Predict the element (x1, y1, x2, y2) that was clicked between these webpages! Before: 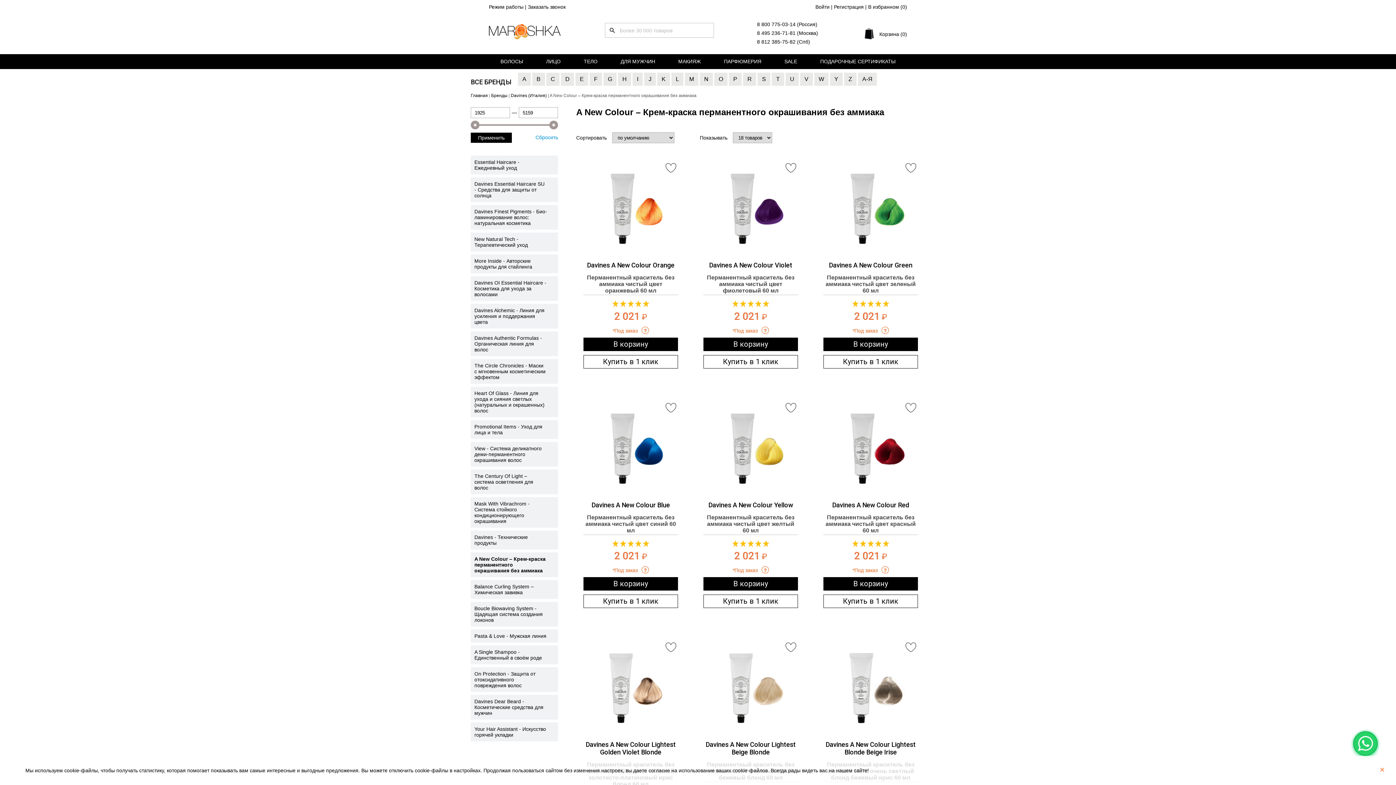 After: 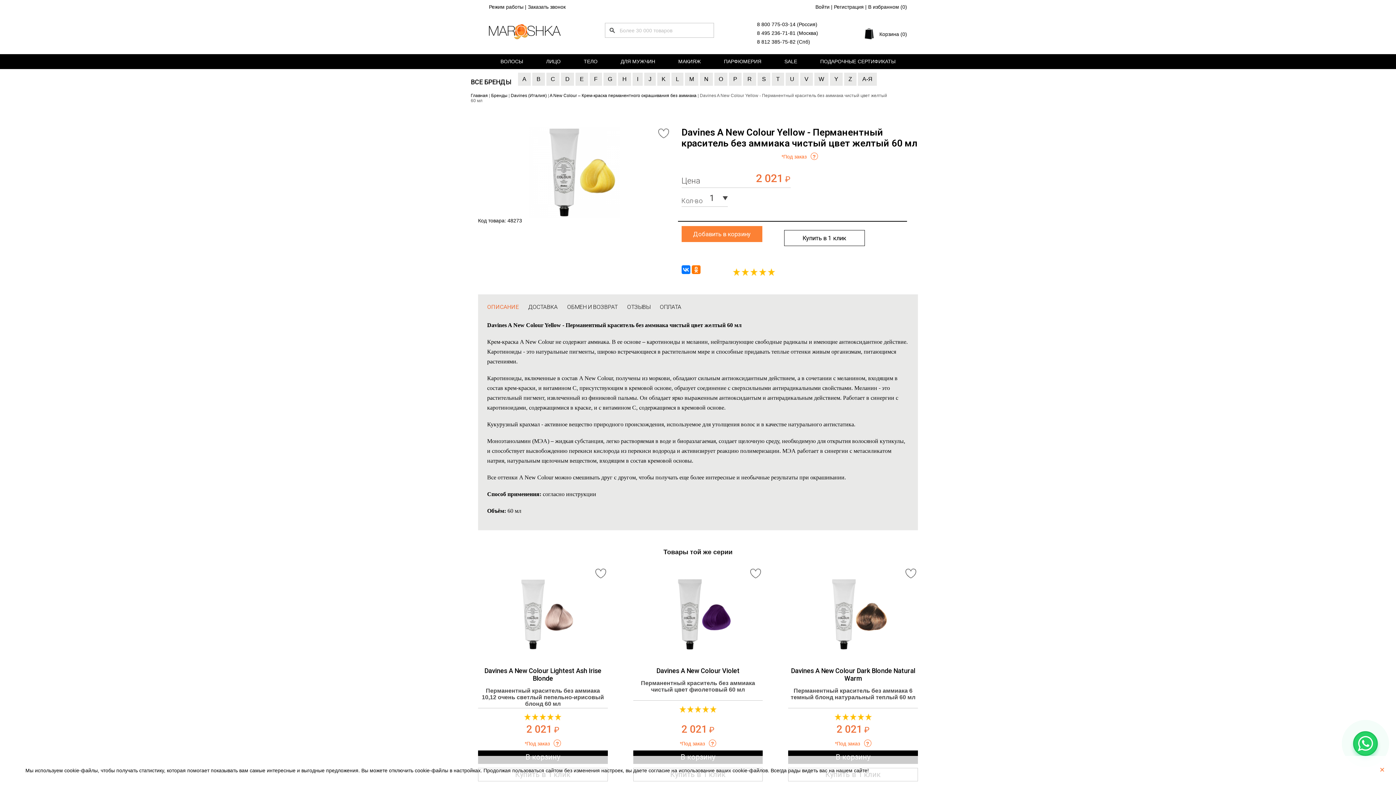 Action: bbox: (707, 514, 794, 533) label: Перманентный краситель без аммиака чистый цвет желтый 60 мл